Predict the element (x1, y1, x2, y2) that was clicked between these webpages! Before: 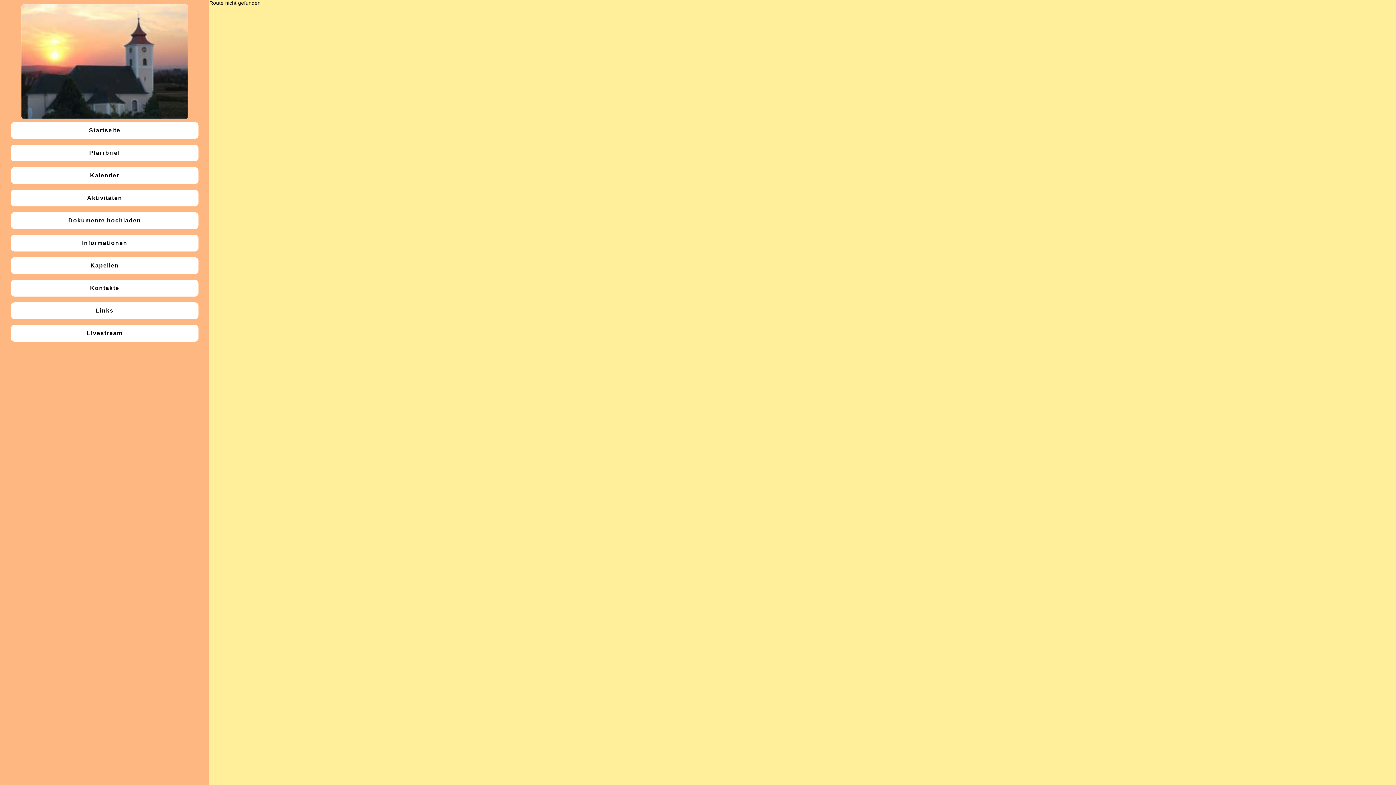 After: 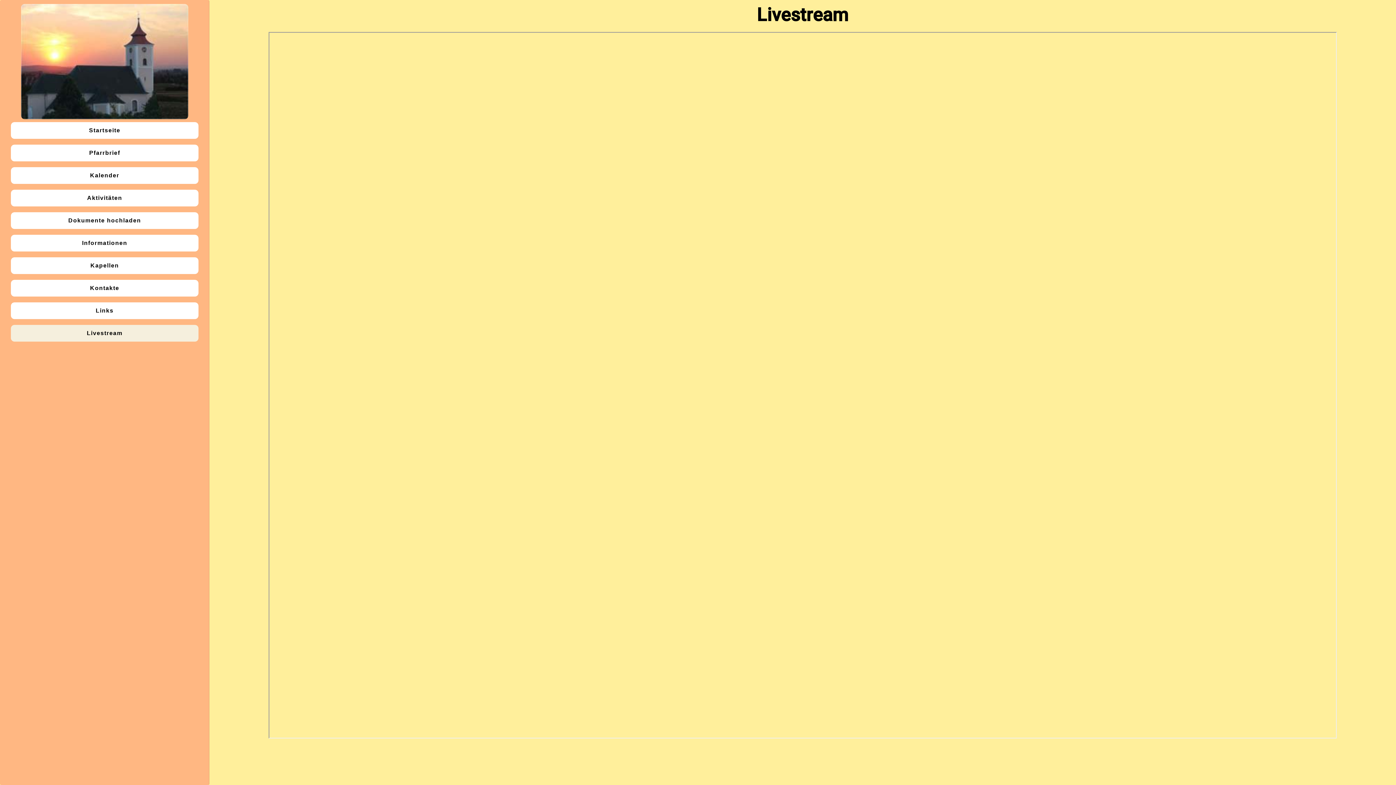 Action: bbox: (10, 325, 198, 341) label: Livestream